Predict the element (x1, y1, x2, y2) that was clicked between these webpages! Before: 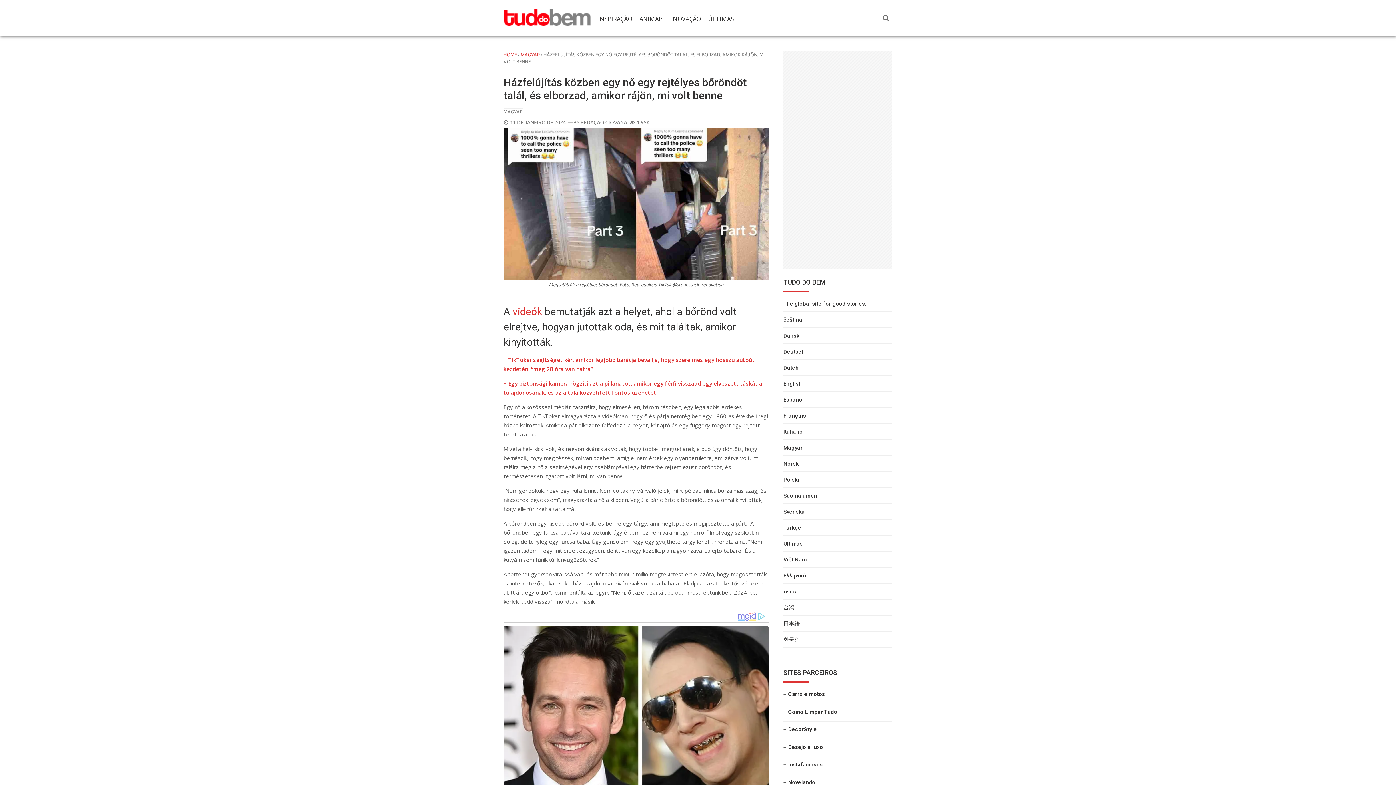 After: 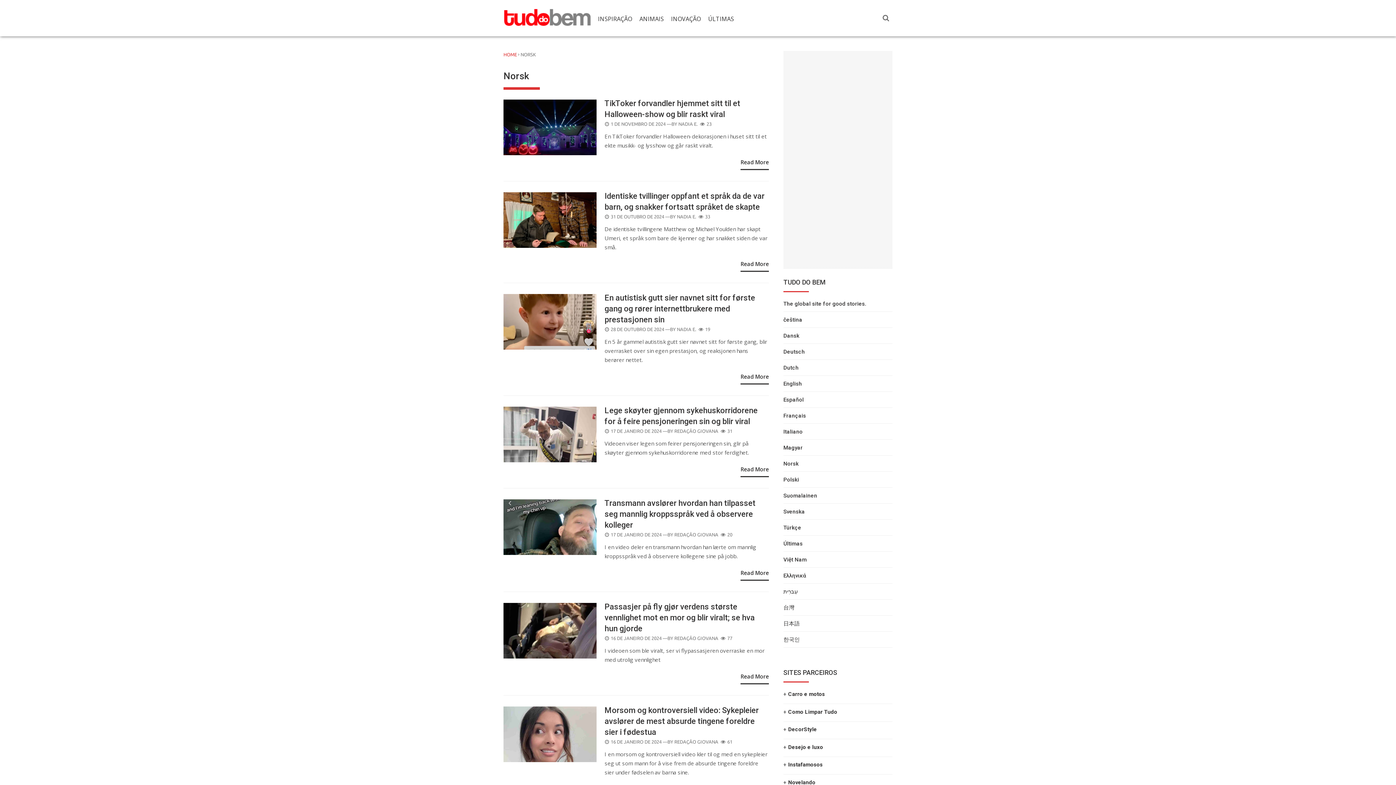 Action: label: Norsk bbox: (783, 459, 798, 471)